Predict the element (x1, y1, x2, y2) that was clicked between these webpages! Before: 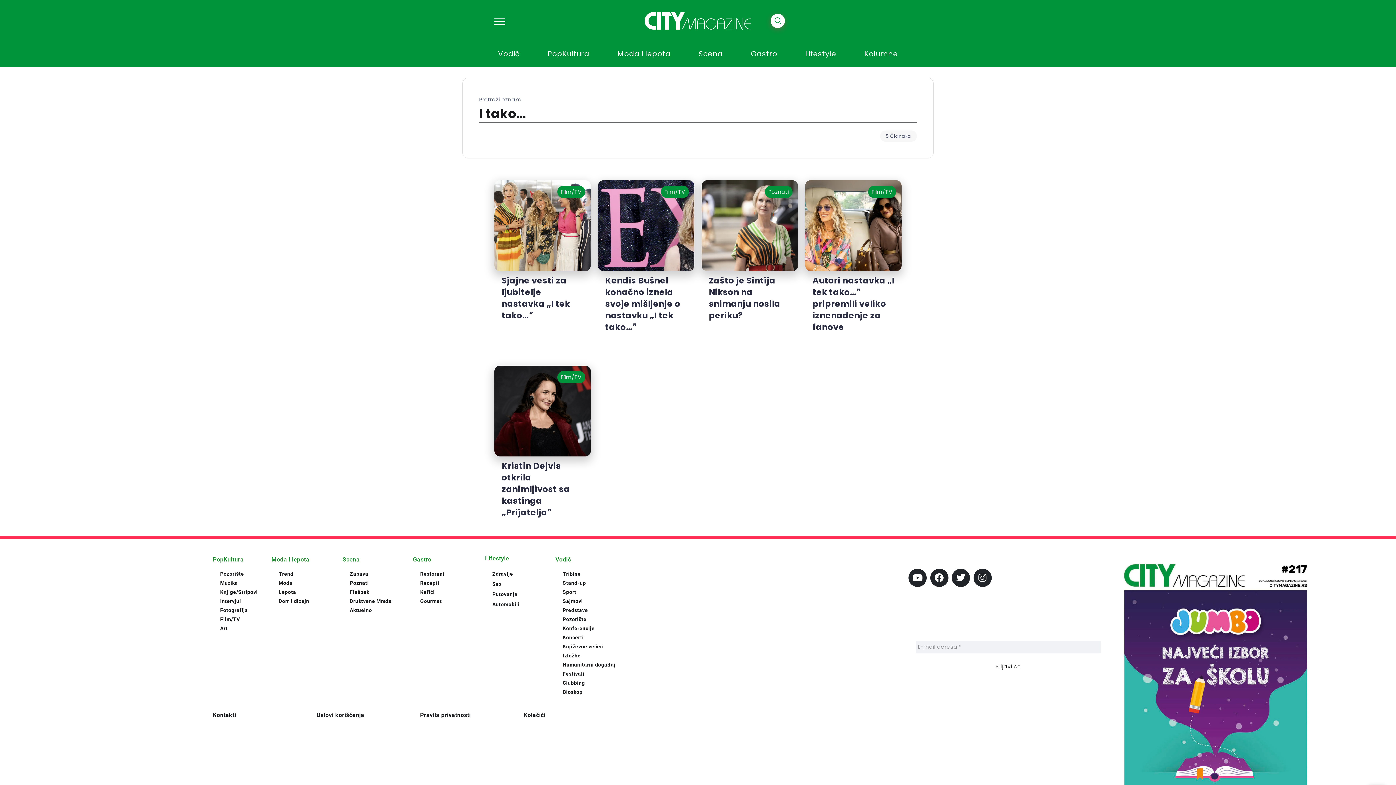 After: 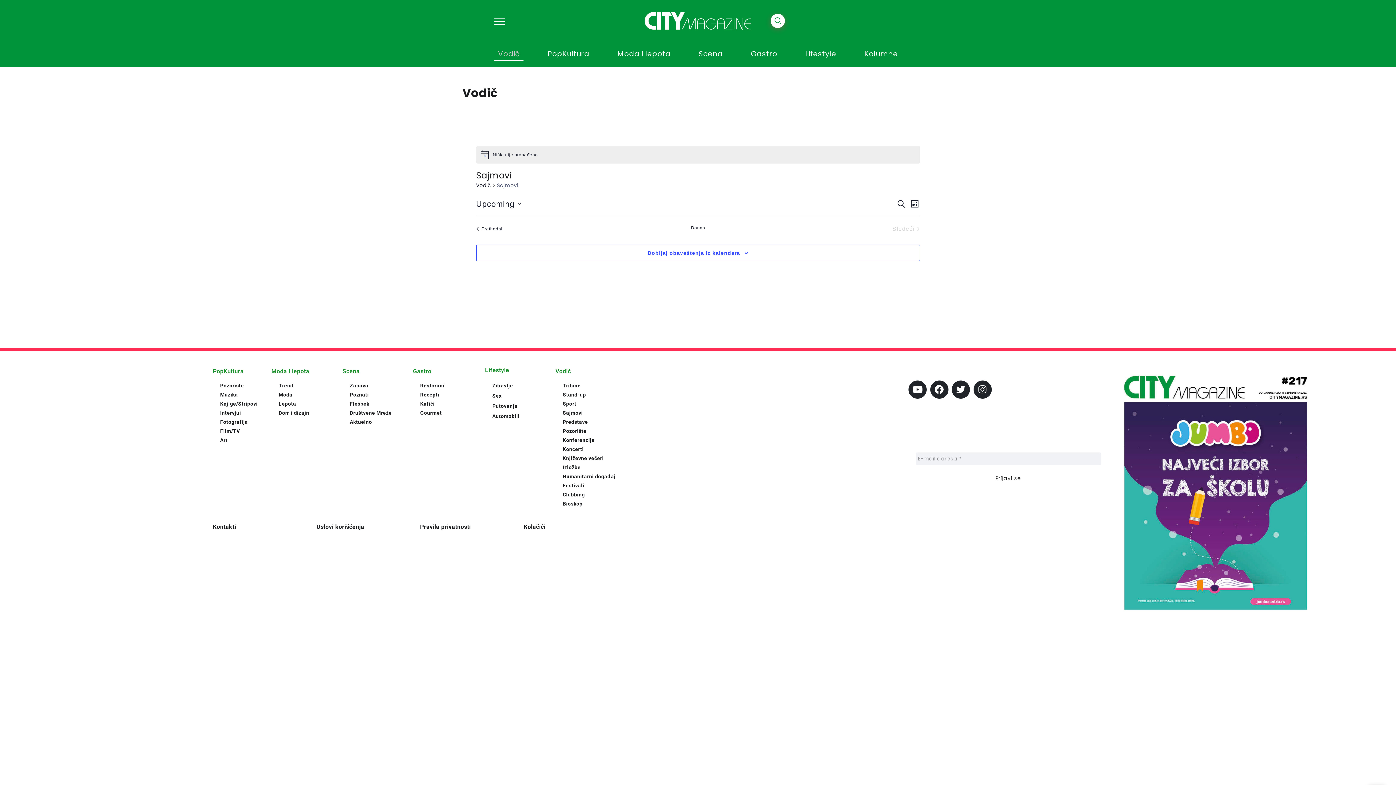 Action: bbox: (562, 598, 583, 604) label: Sajmovi